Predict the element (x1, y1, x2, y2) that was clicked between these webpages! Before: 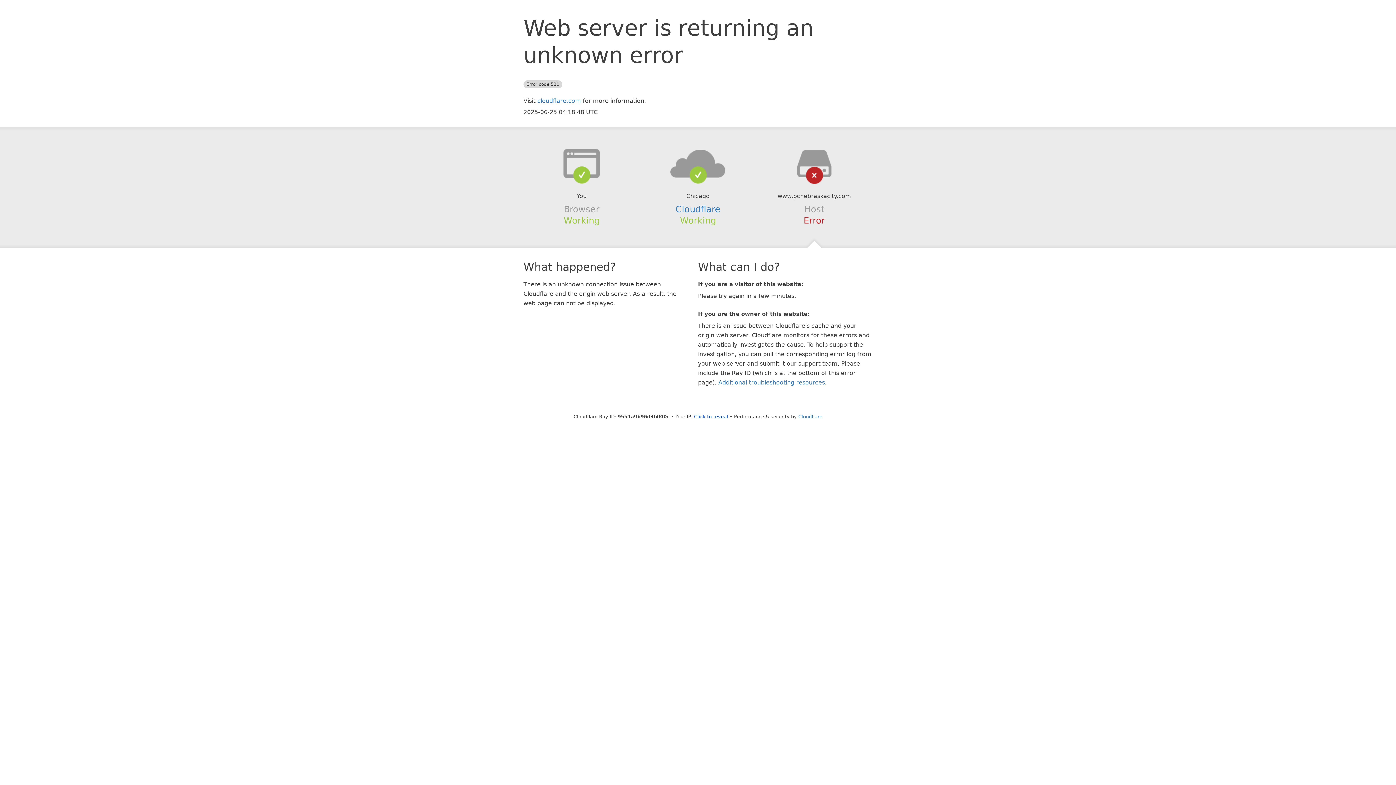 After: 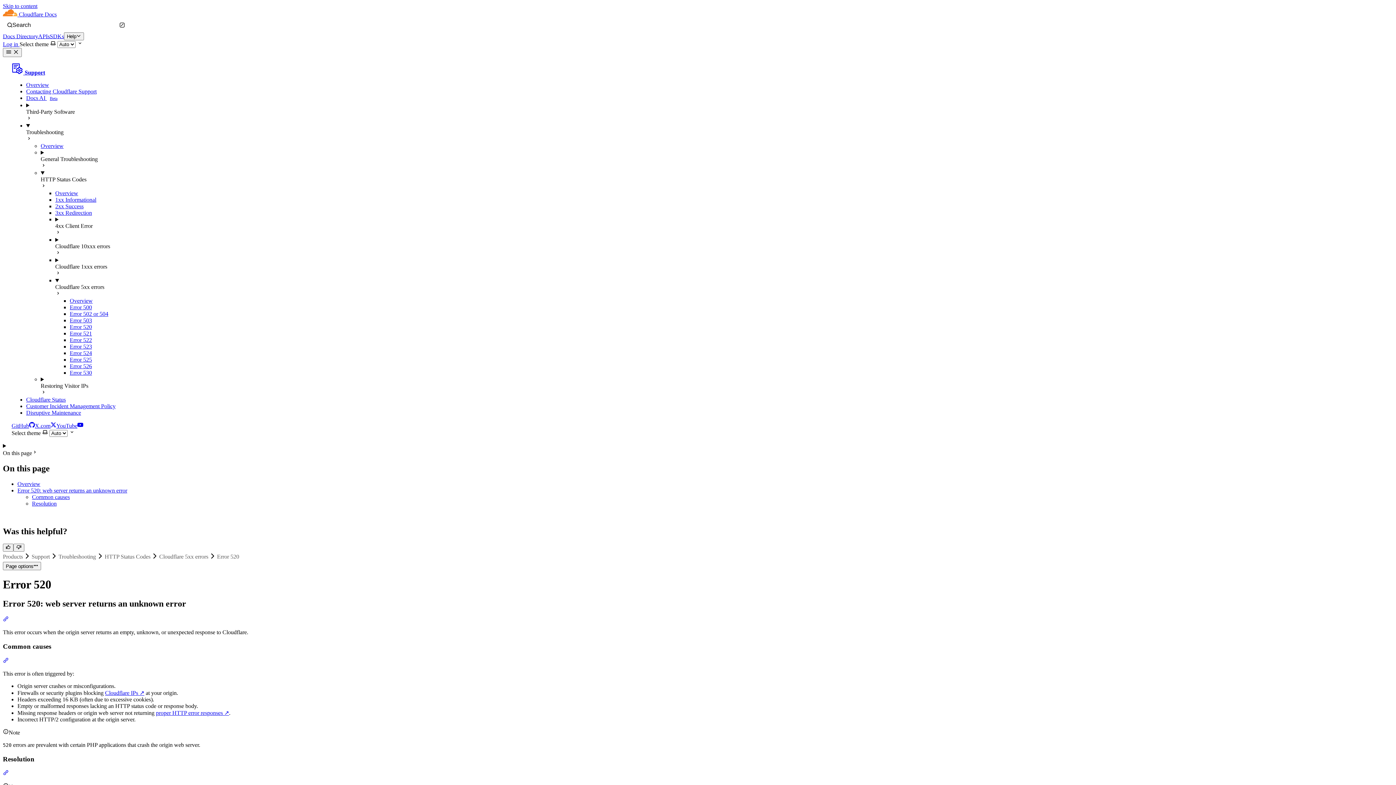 Action: bbox: (718, 379, 825, 386) label: Additional troubleshooting resources